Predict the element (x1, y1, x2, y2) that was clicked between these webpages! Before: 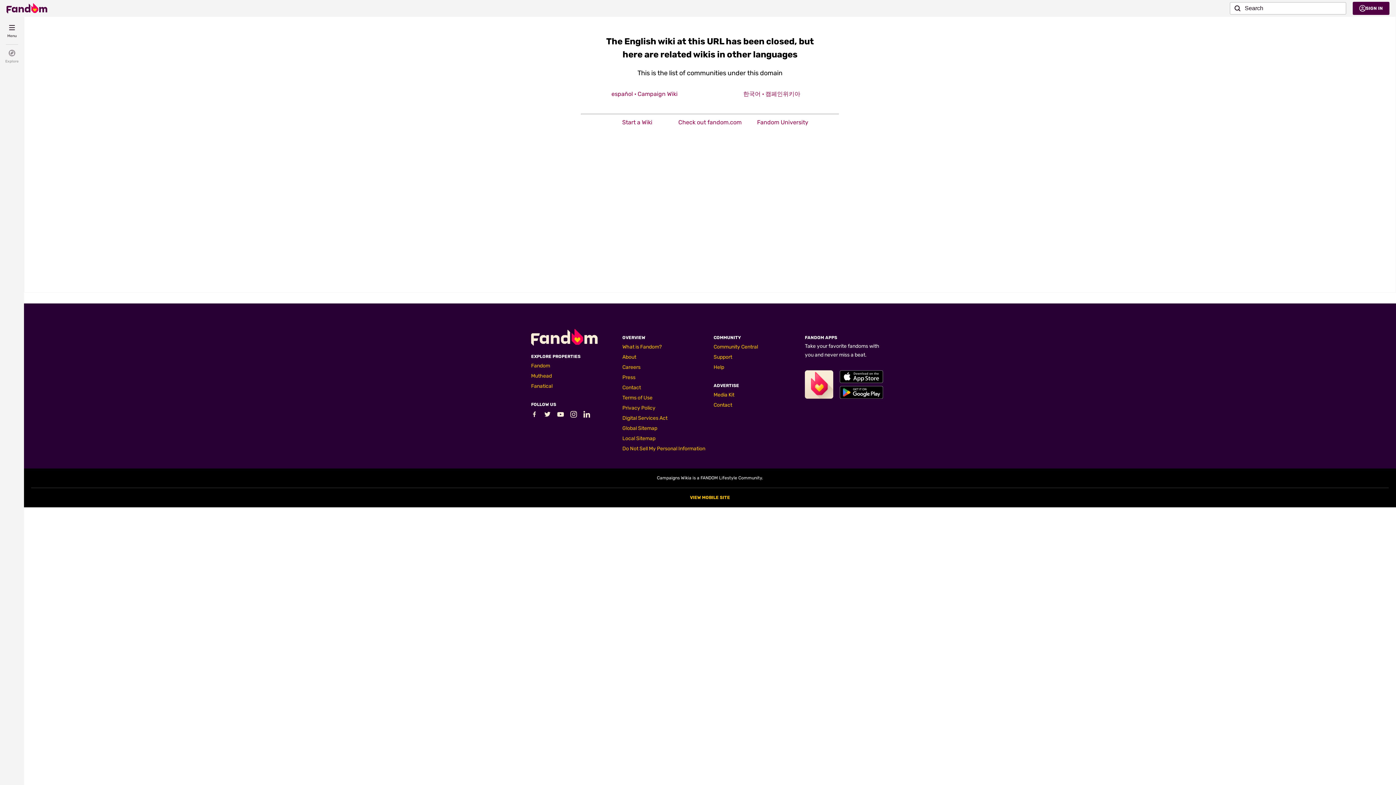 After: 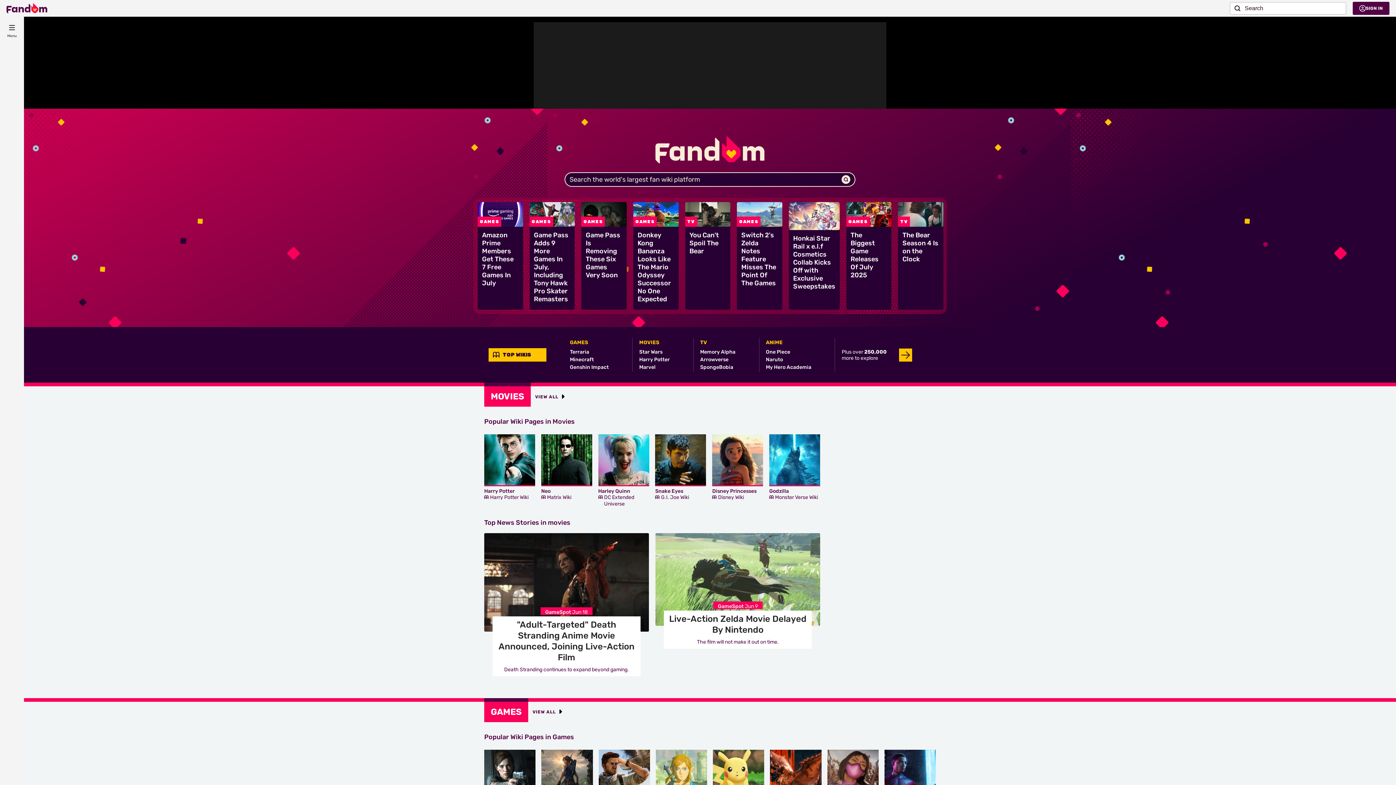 Action: bbox: (6, 1, 47, 15) label: Fandom homepage